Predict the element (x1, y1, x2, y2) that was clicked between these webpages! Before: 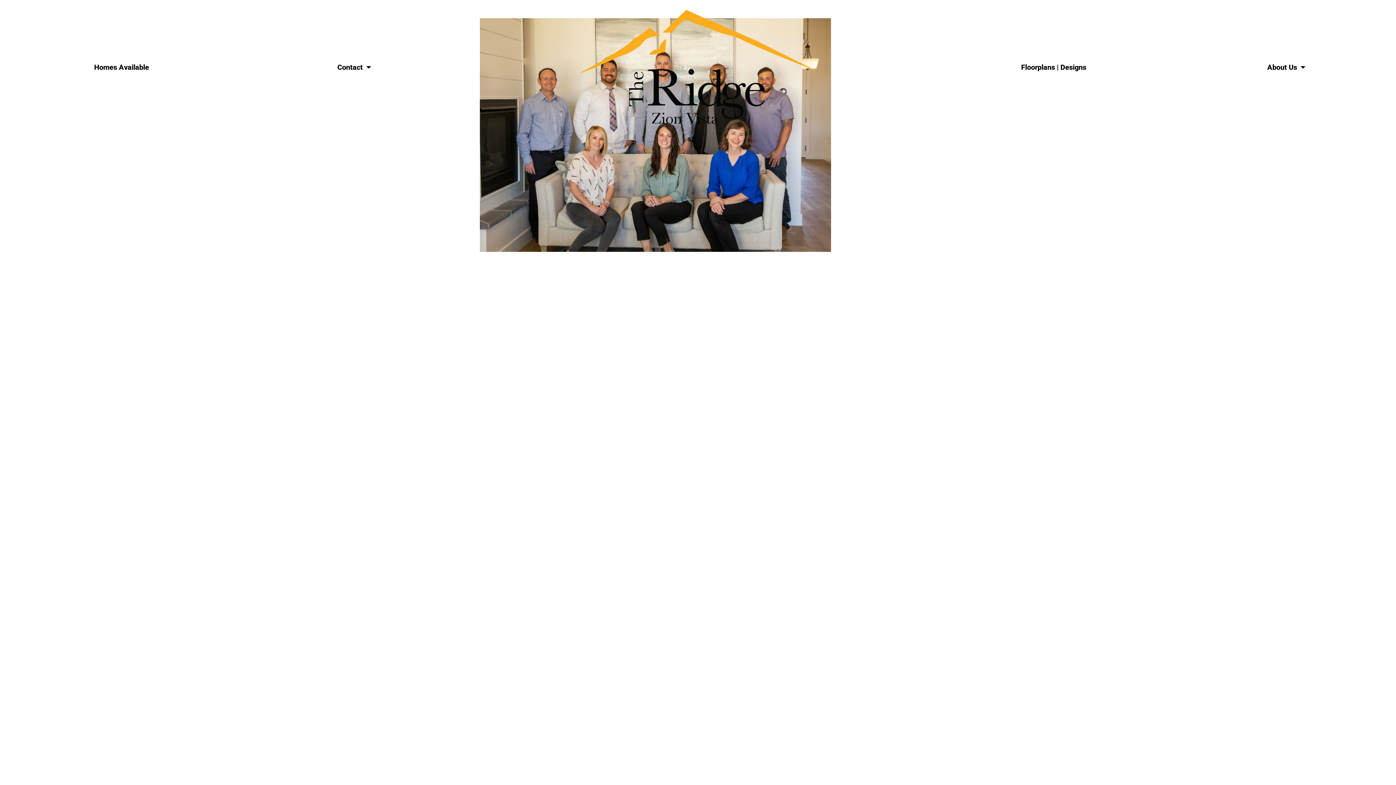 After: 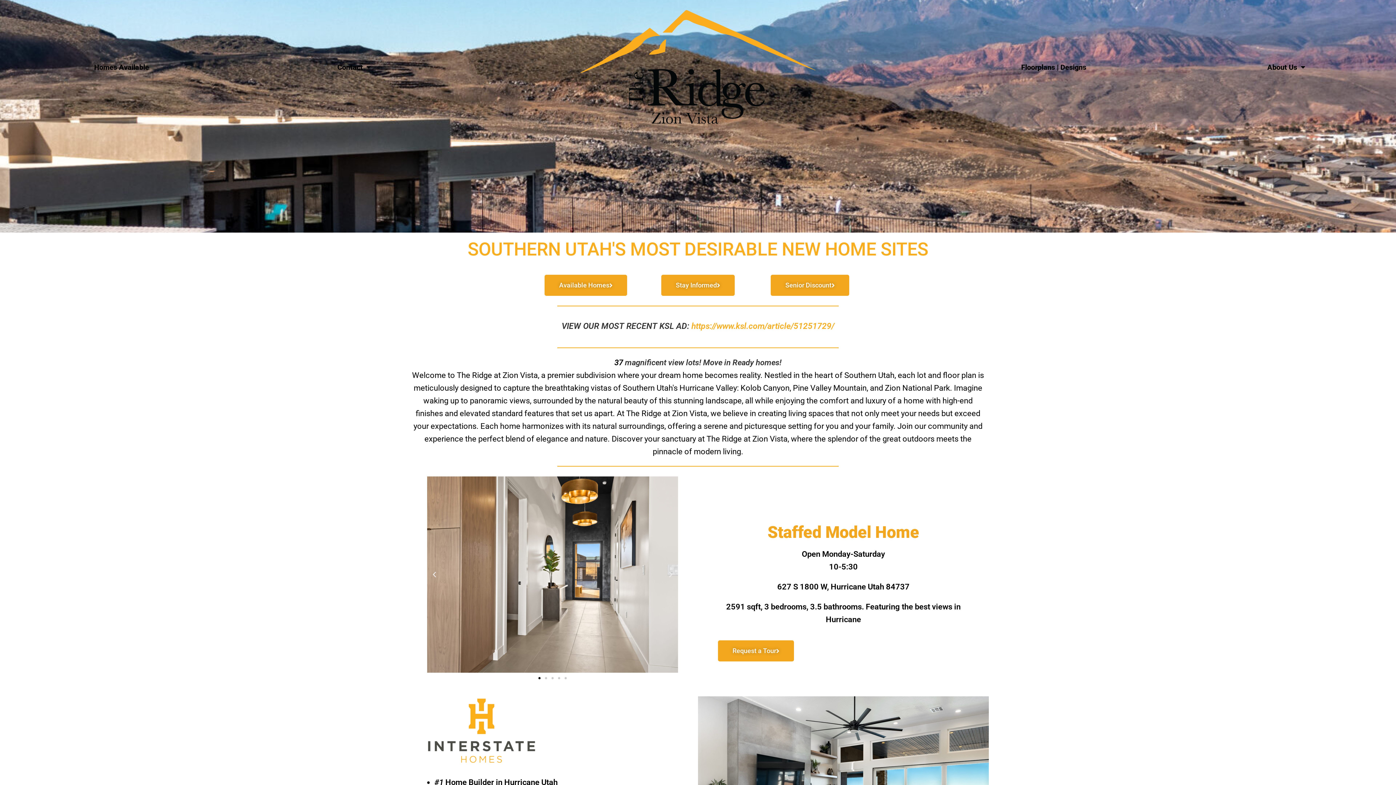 Action: bbox: (511, 1, 884, 132)